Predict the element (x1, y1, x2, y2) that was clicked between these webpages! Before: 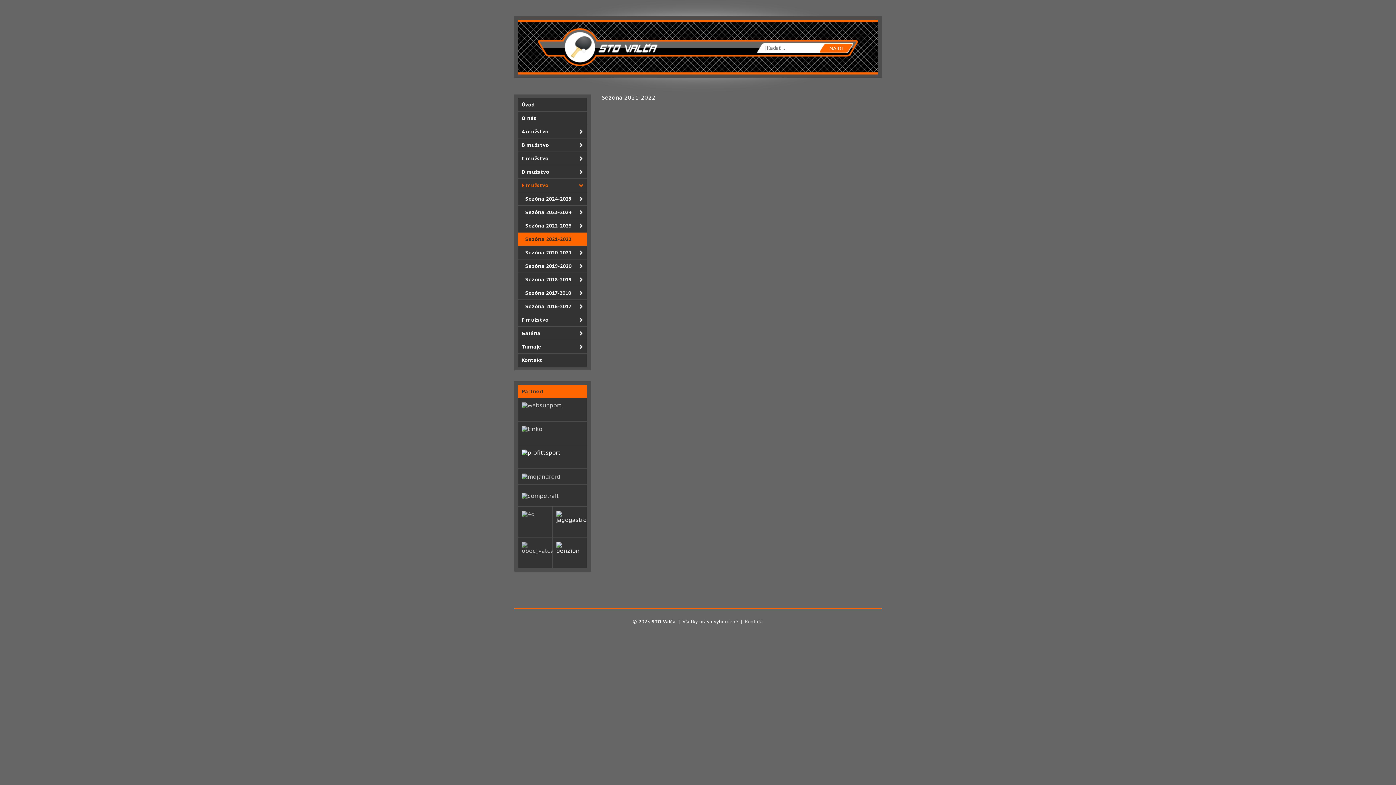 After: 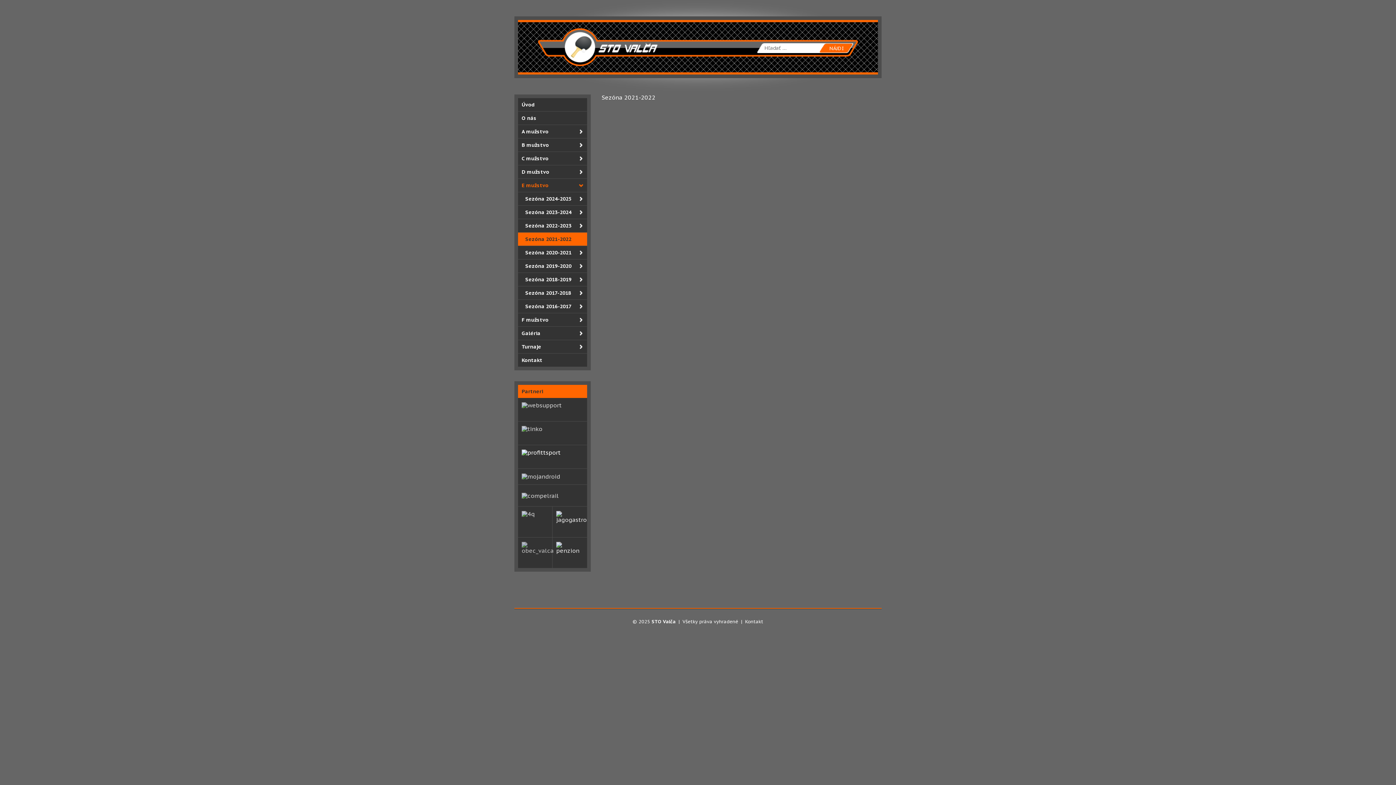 Action: bbox: (521, 542, 548, 564)